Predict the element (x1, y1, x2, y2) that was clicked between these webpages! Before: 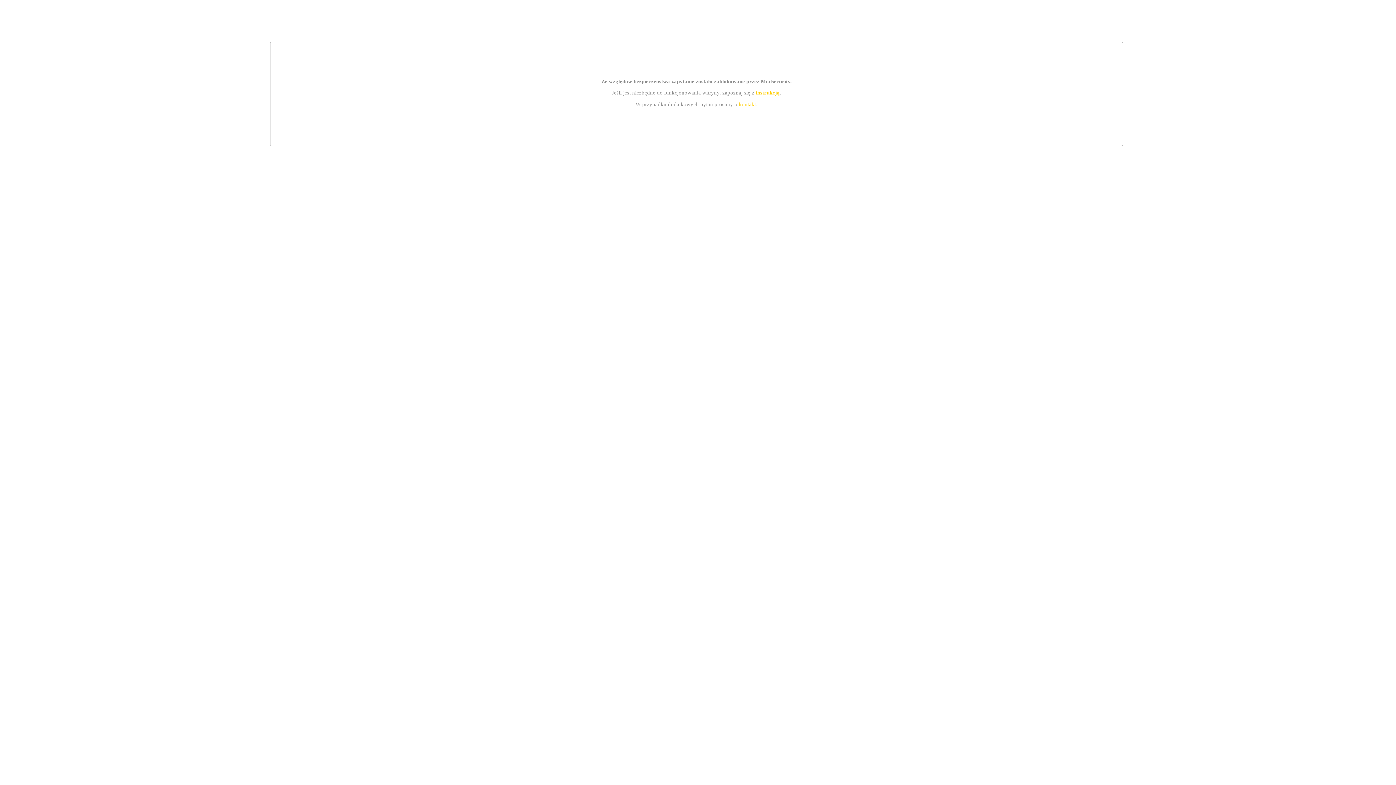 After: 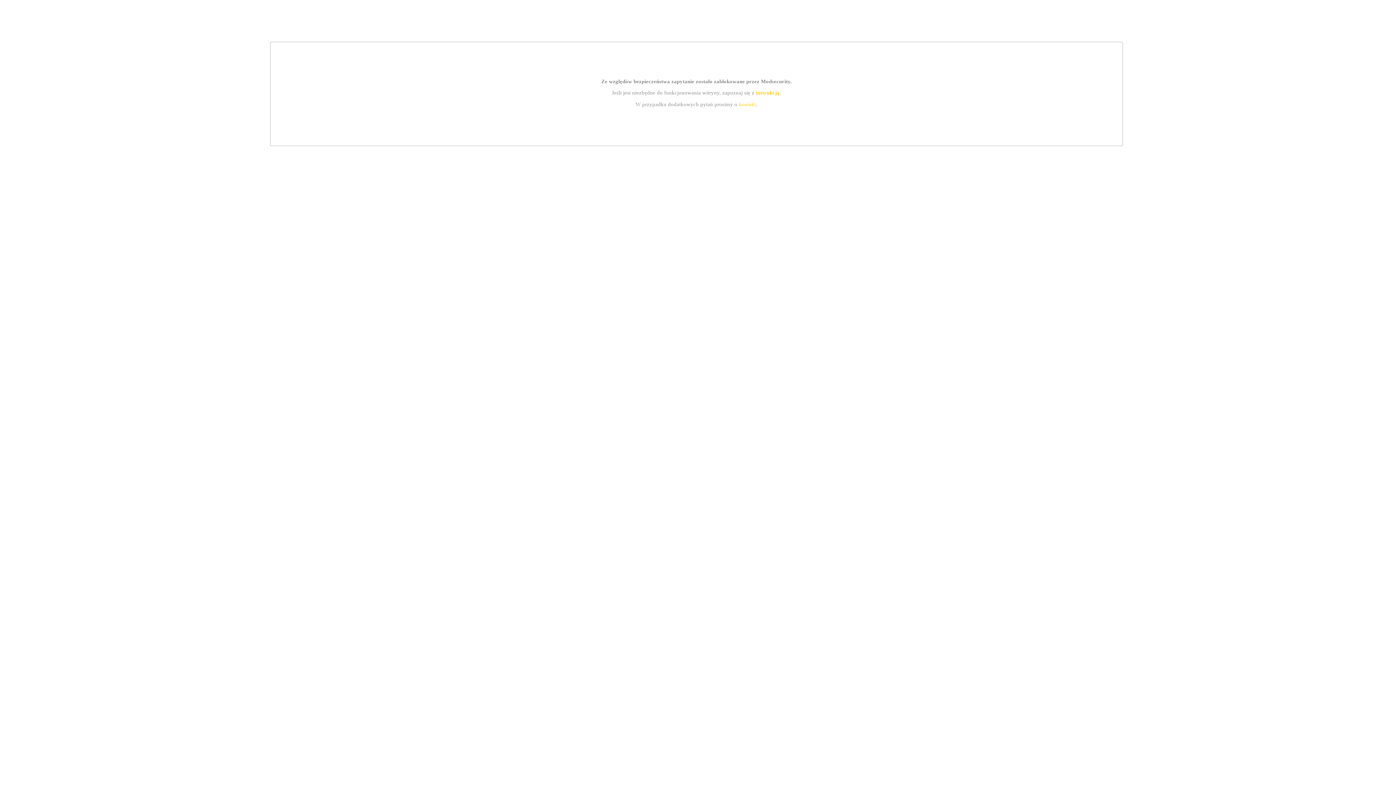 Action: label: instrukcją bbox: (755, 89, 779, 95)